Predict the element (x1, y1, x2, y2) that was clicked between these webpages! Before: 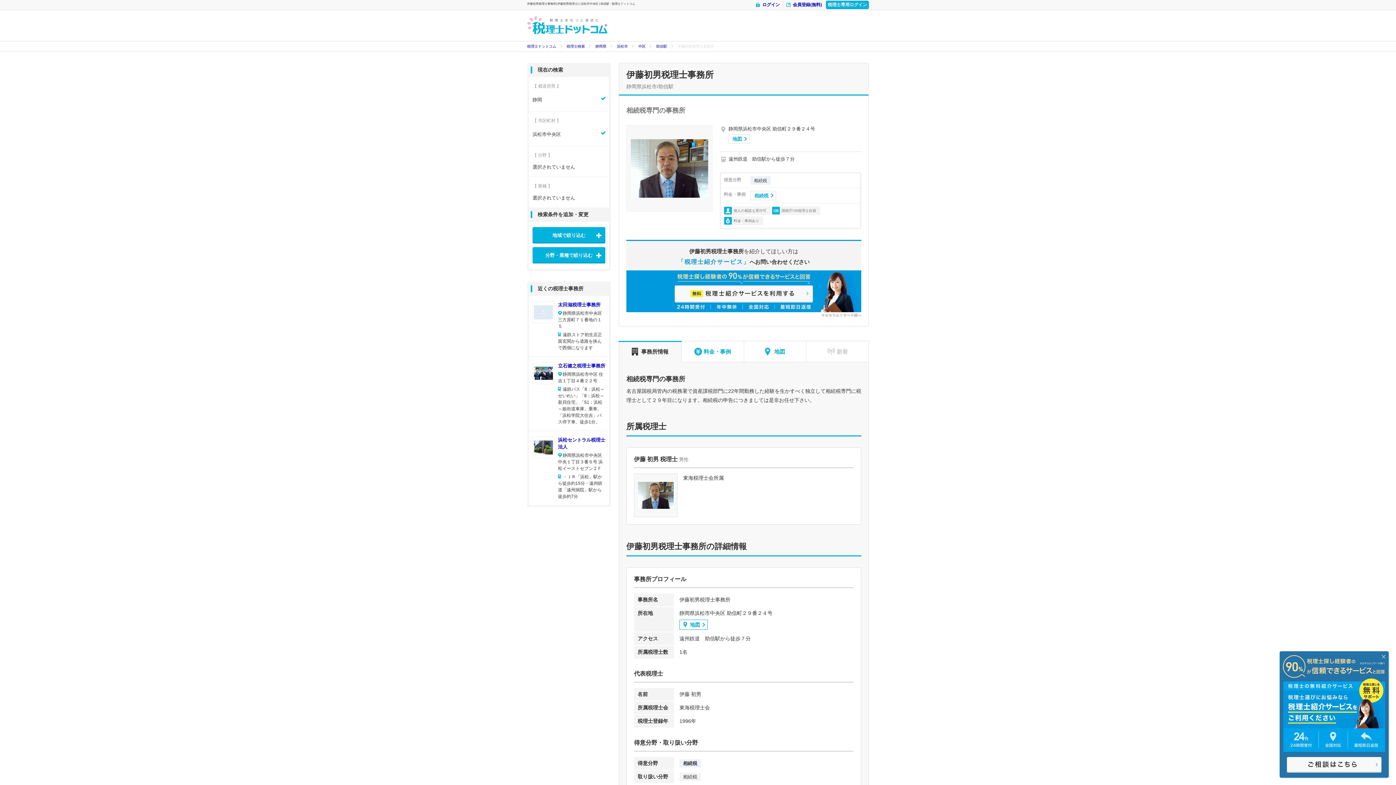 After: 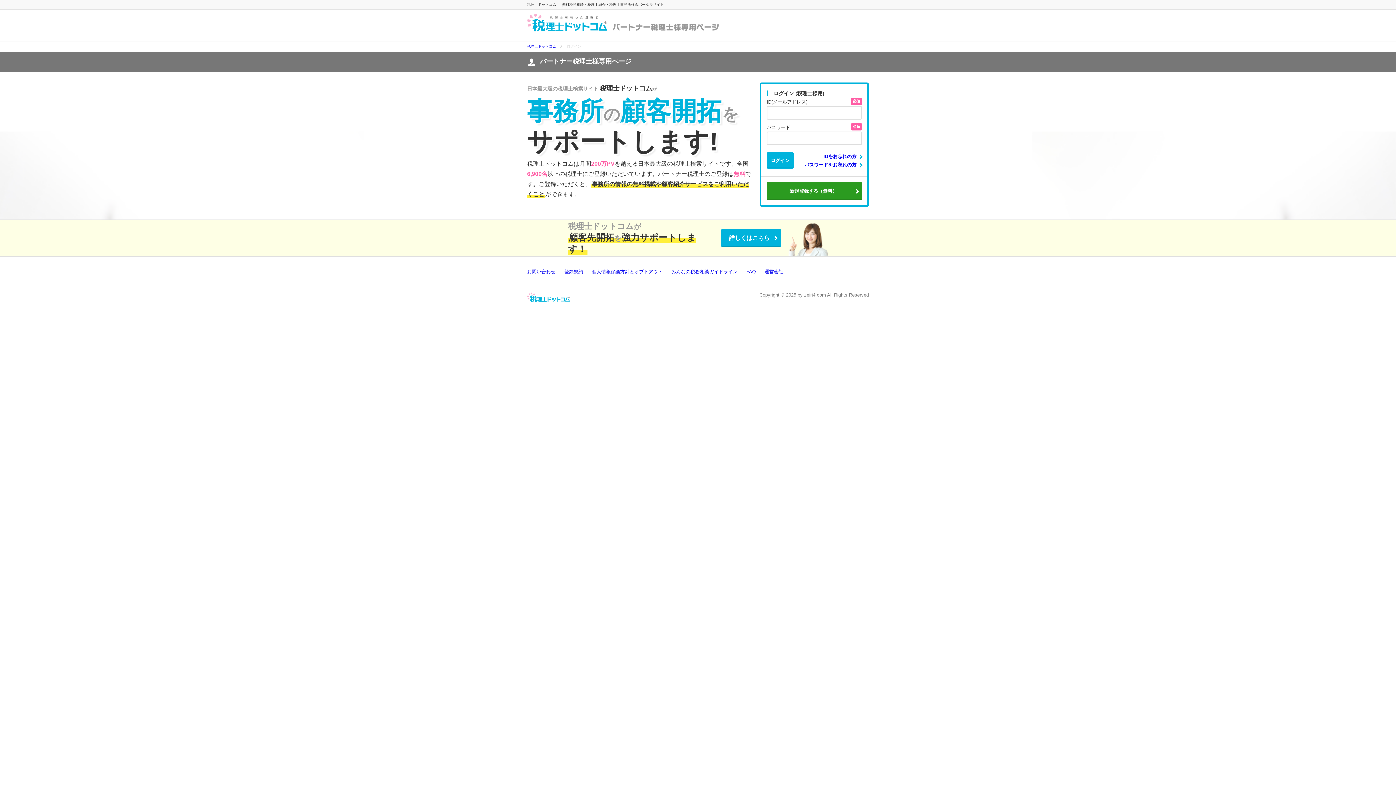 Action: bbox: (826, 0, 869, 9) label: 税理士専用ログイン